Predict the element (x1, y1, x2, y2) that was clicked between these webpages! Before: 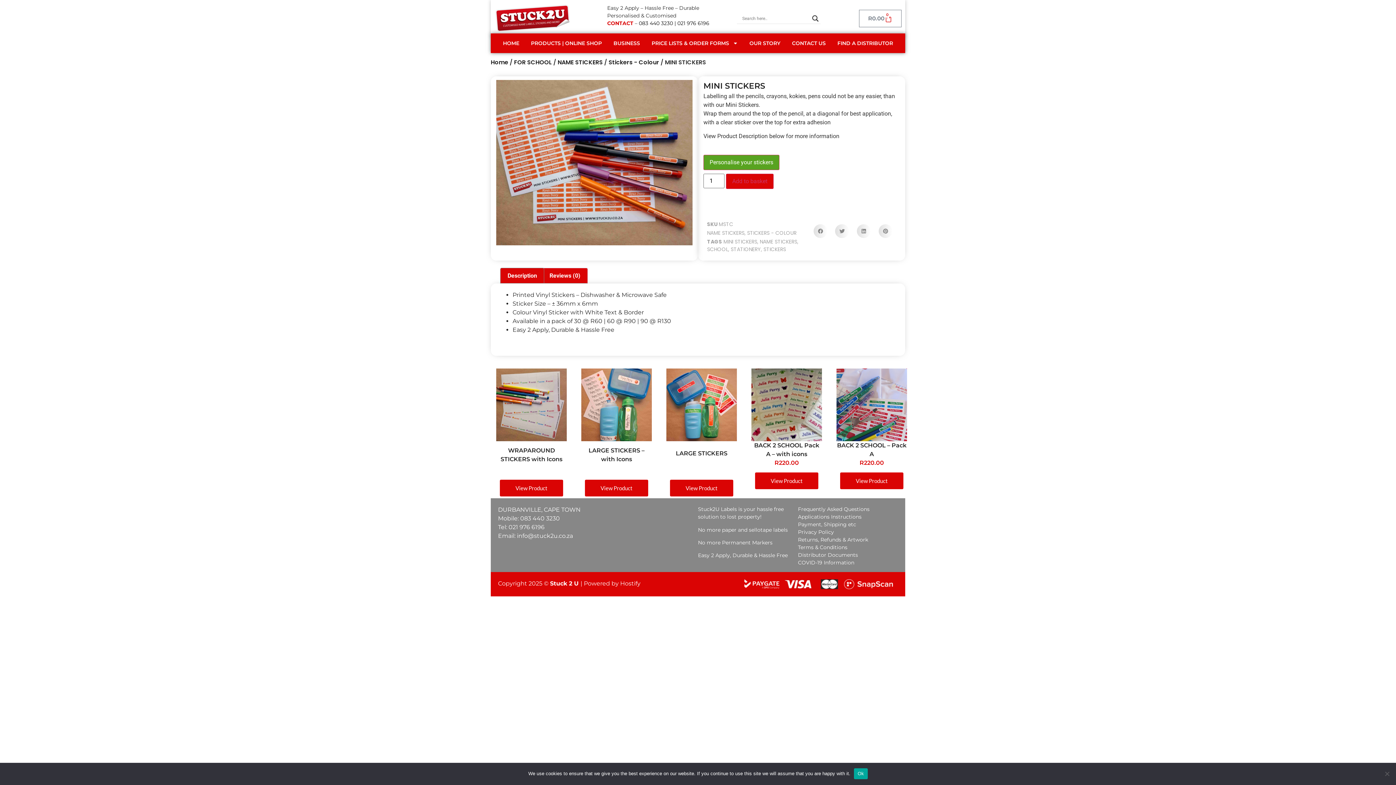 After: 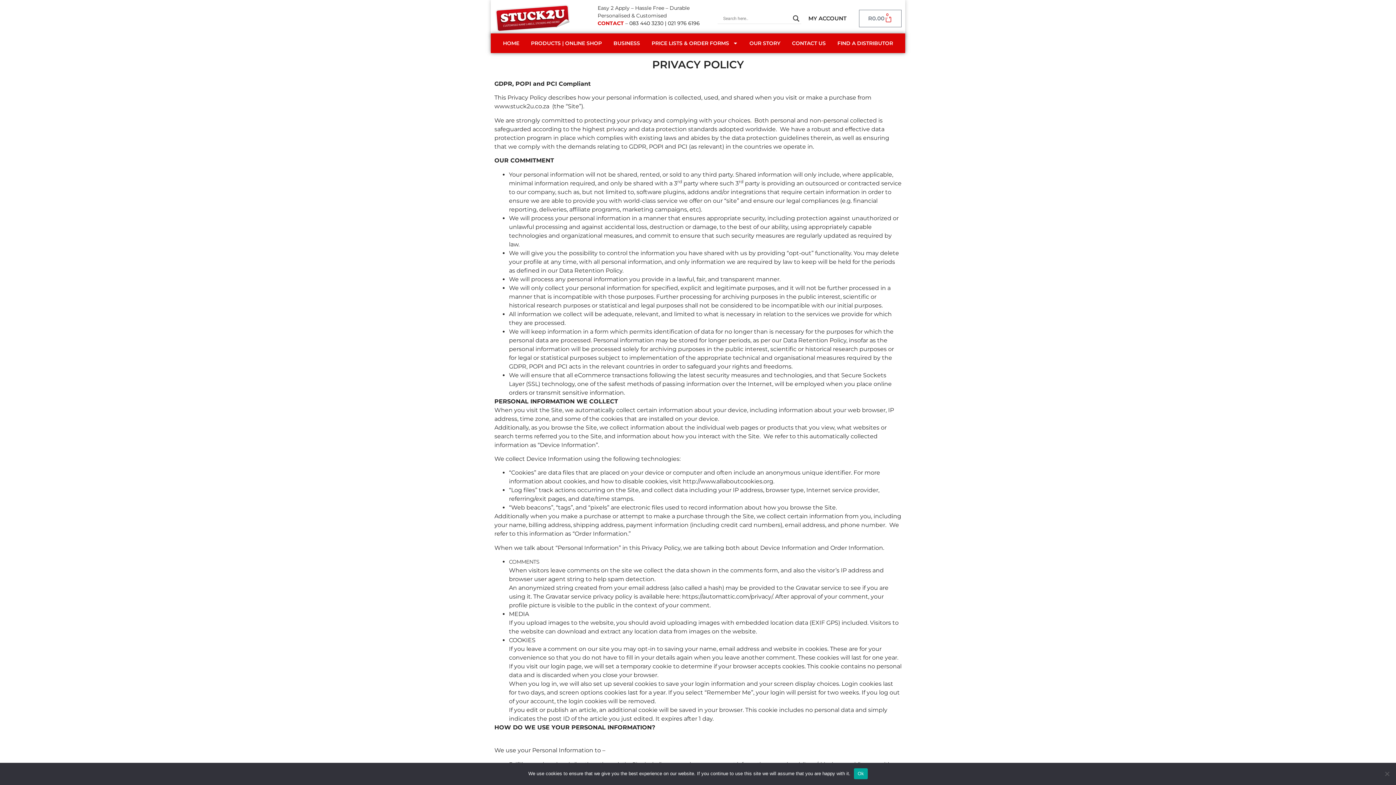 Action: label: rivacy Policy bbox: (801, 529, 834, 535)